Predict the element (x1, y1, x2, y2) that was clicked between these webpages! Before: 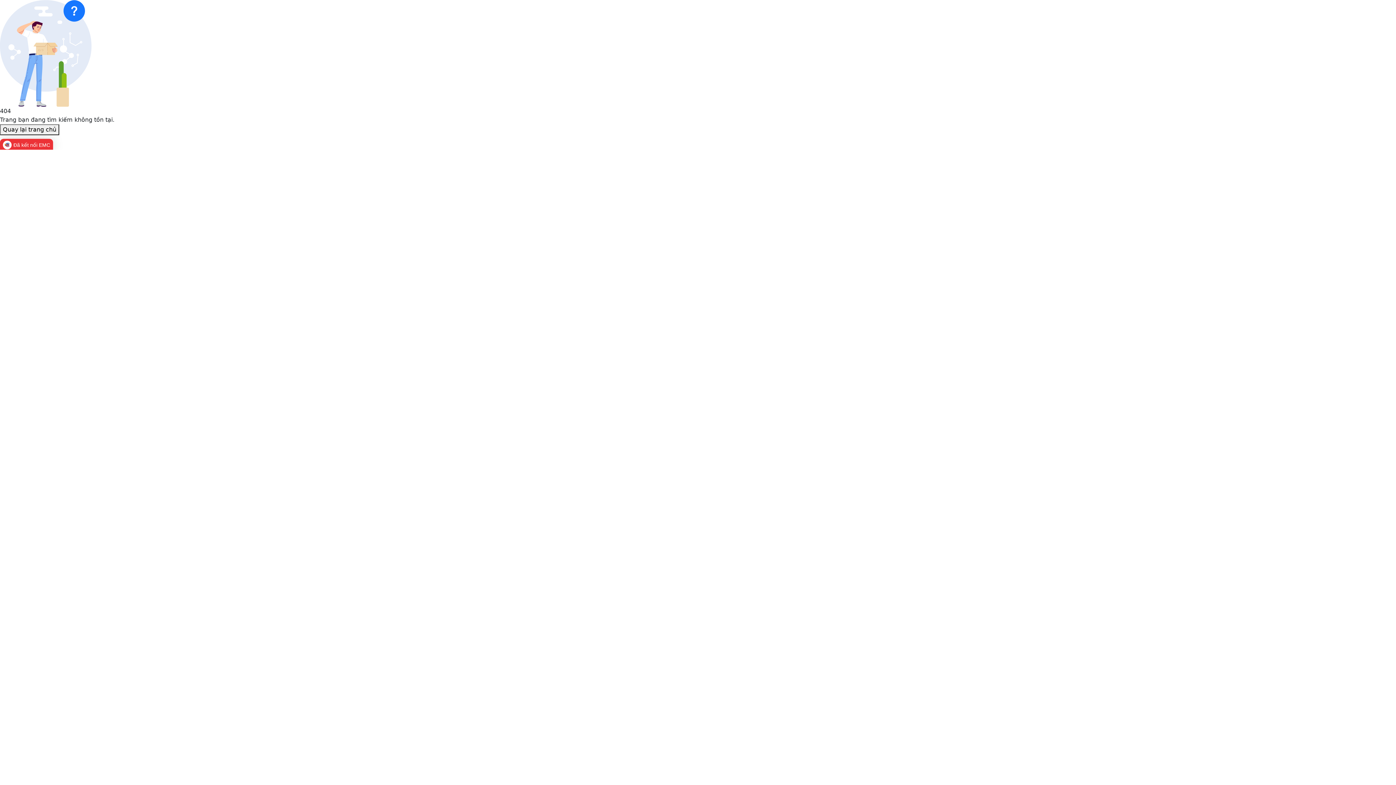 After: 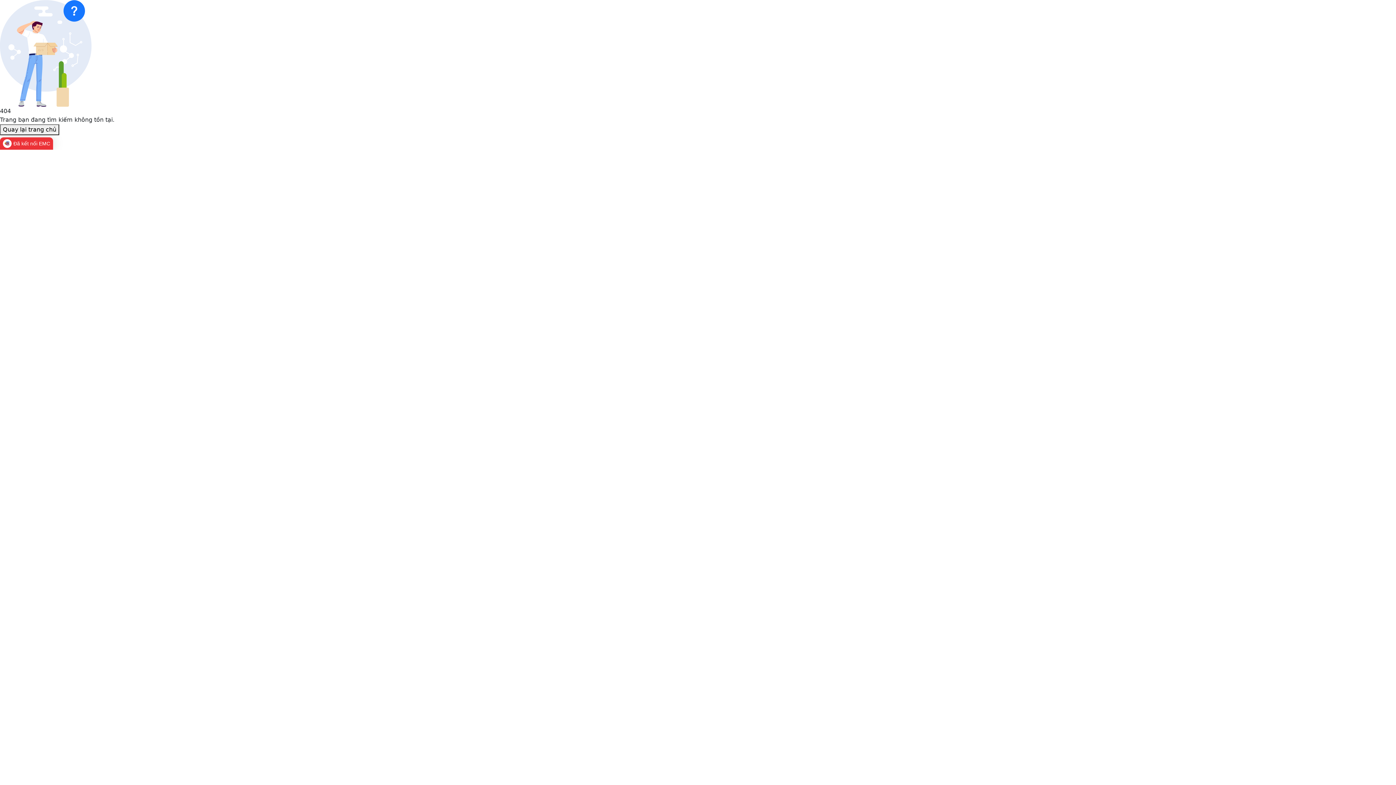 Action: bbox: (0, 138, 53, 151) label: Đã kết nối EMC